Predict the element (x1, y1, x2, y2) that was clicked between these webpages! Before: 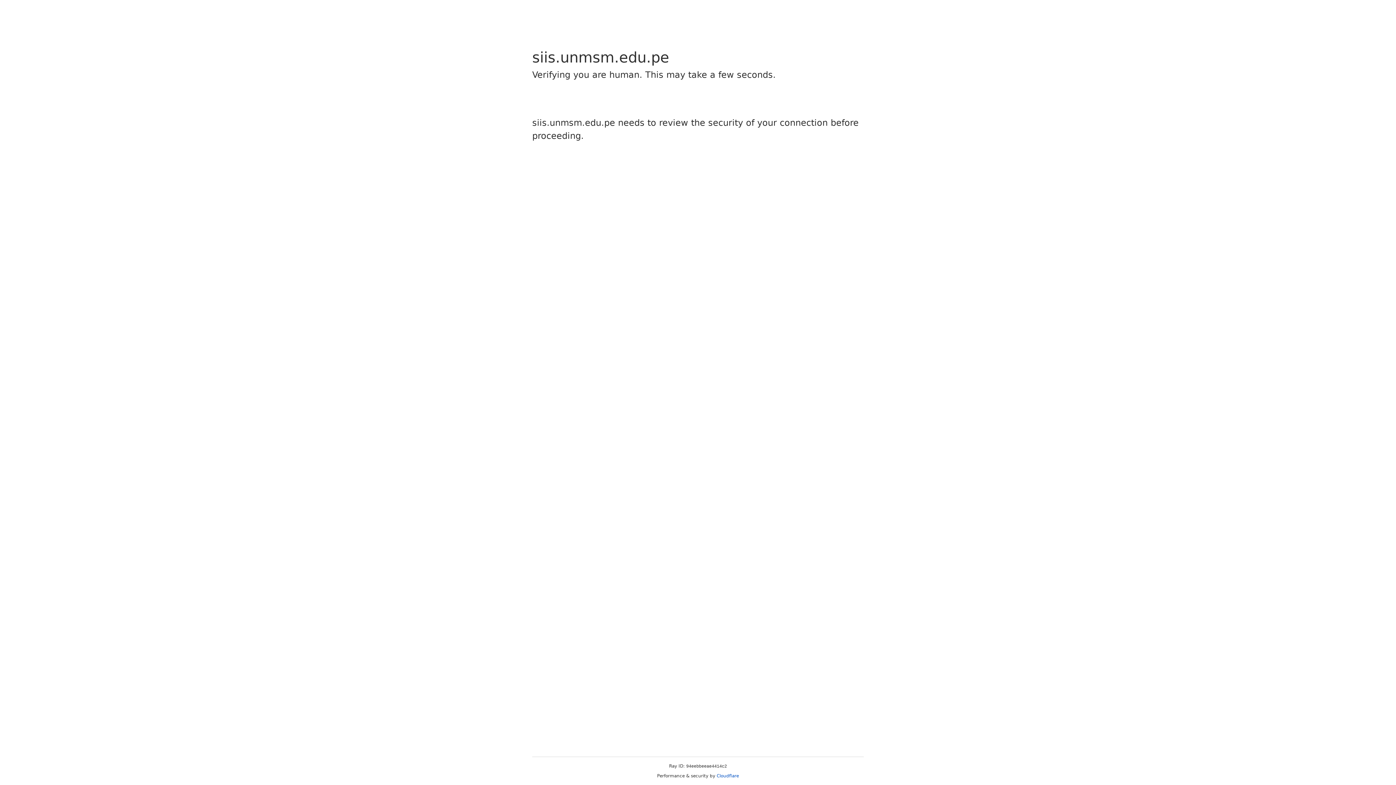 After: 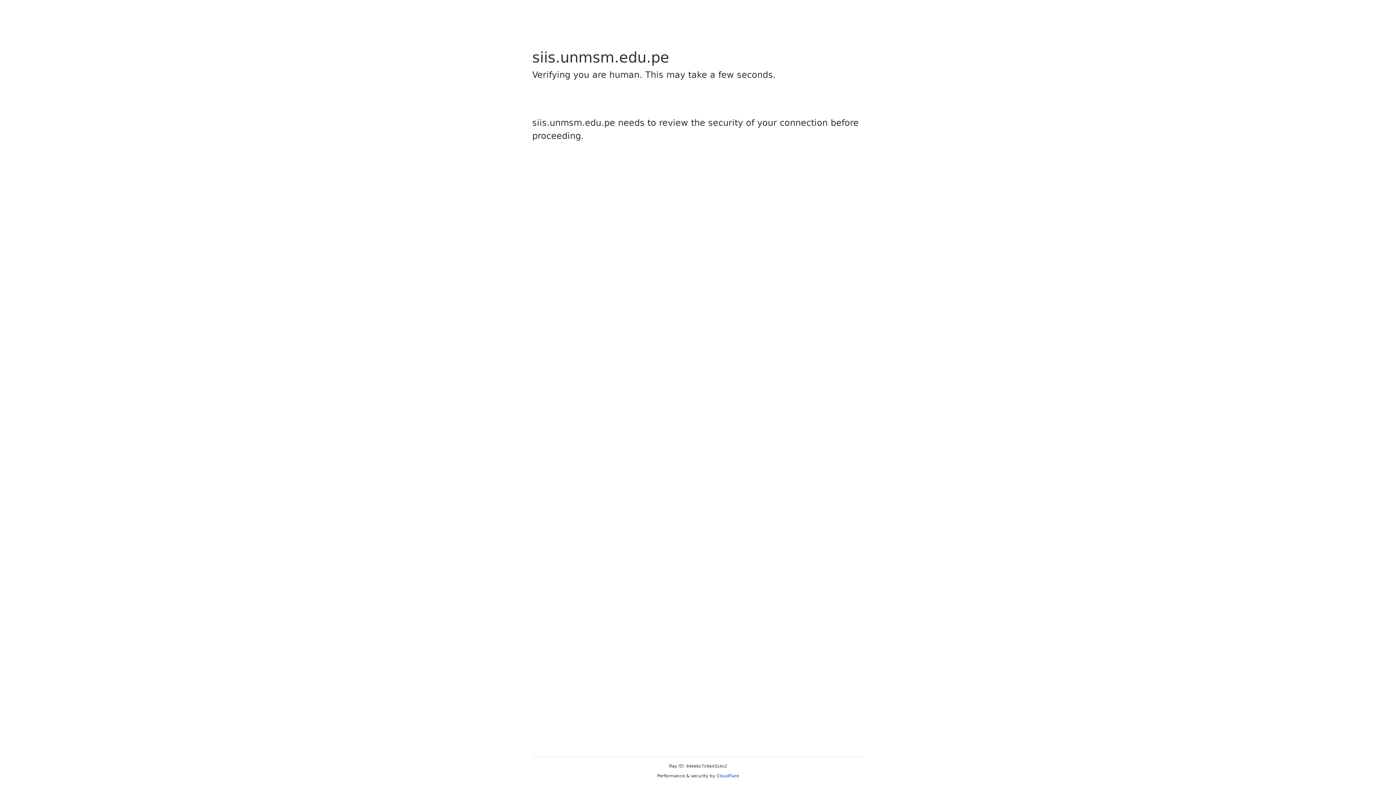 Action: label: Cloudflare bbox: (716, 773, 739, 778)